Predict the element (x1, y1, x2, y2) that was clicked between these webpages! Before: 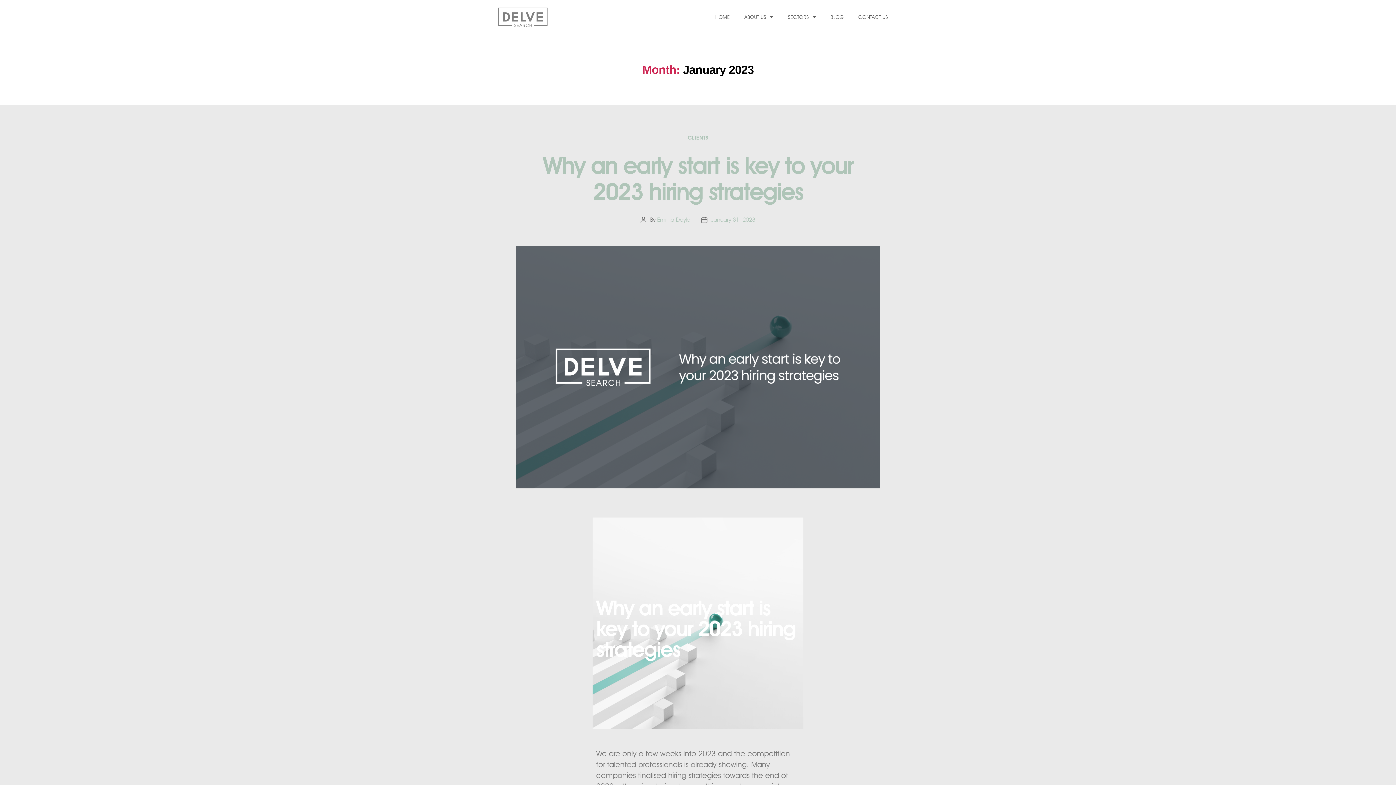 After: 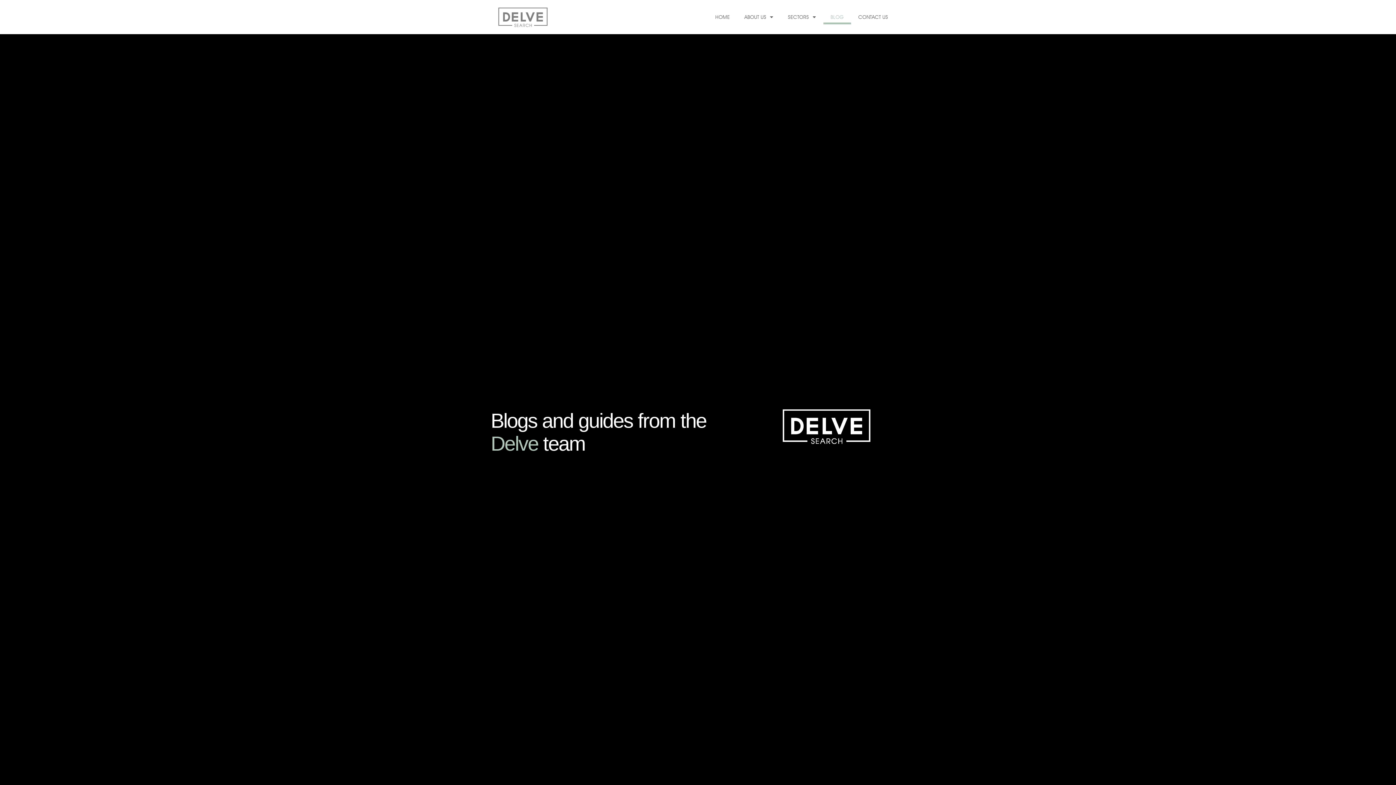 Action: label: BLOG bbox: (823, 9, 851, 24)